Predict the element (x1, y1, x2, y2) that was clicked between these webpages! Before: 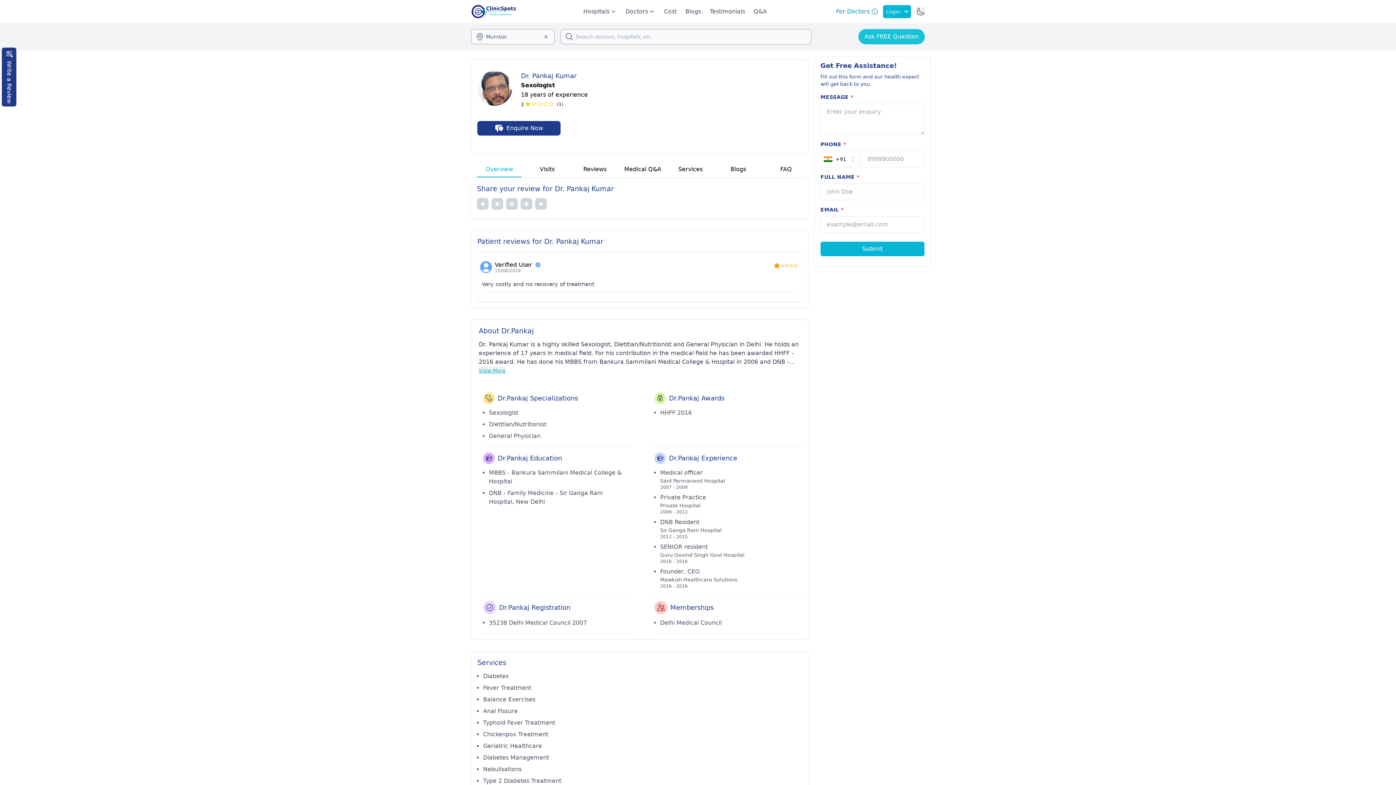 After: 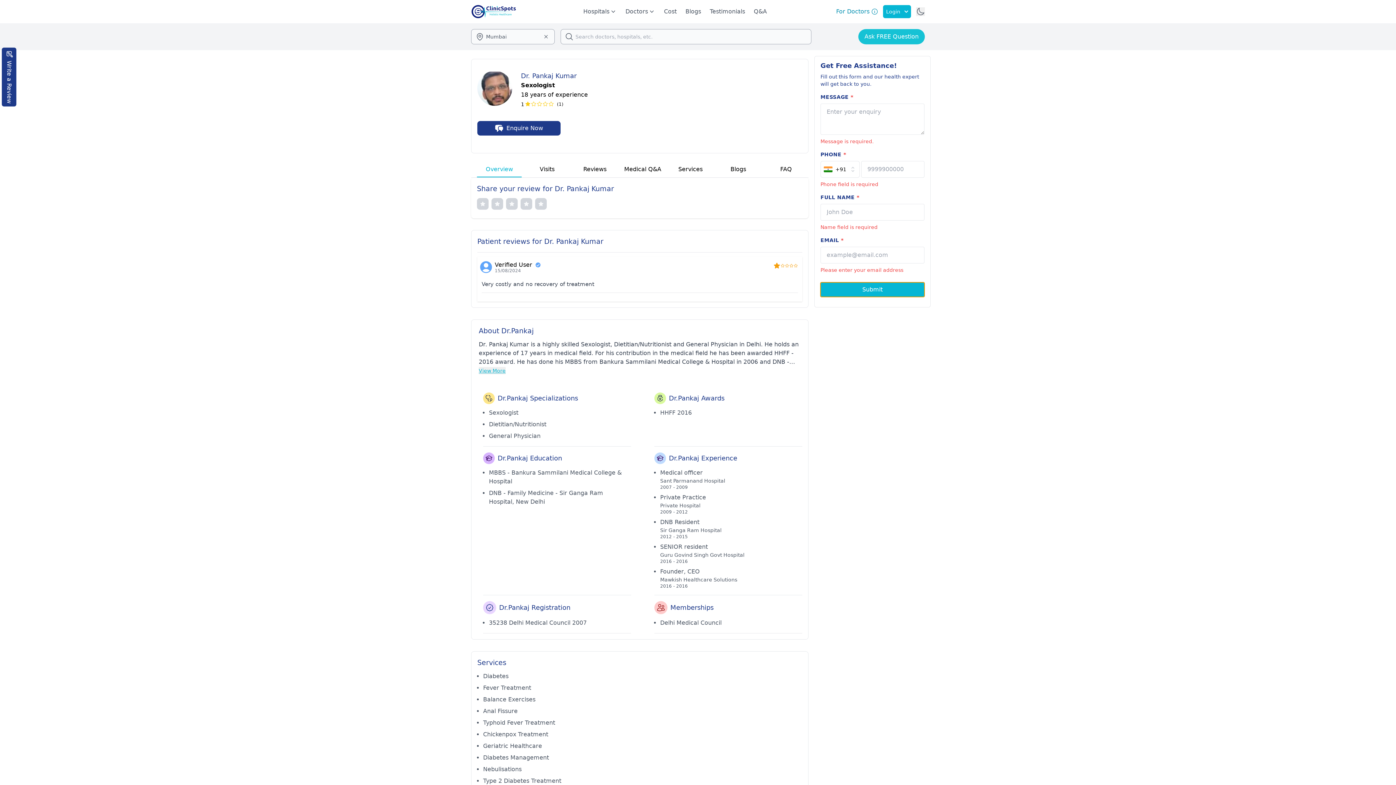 Action: label: Submit Form bbox: (820, 241, 924, 256)